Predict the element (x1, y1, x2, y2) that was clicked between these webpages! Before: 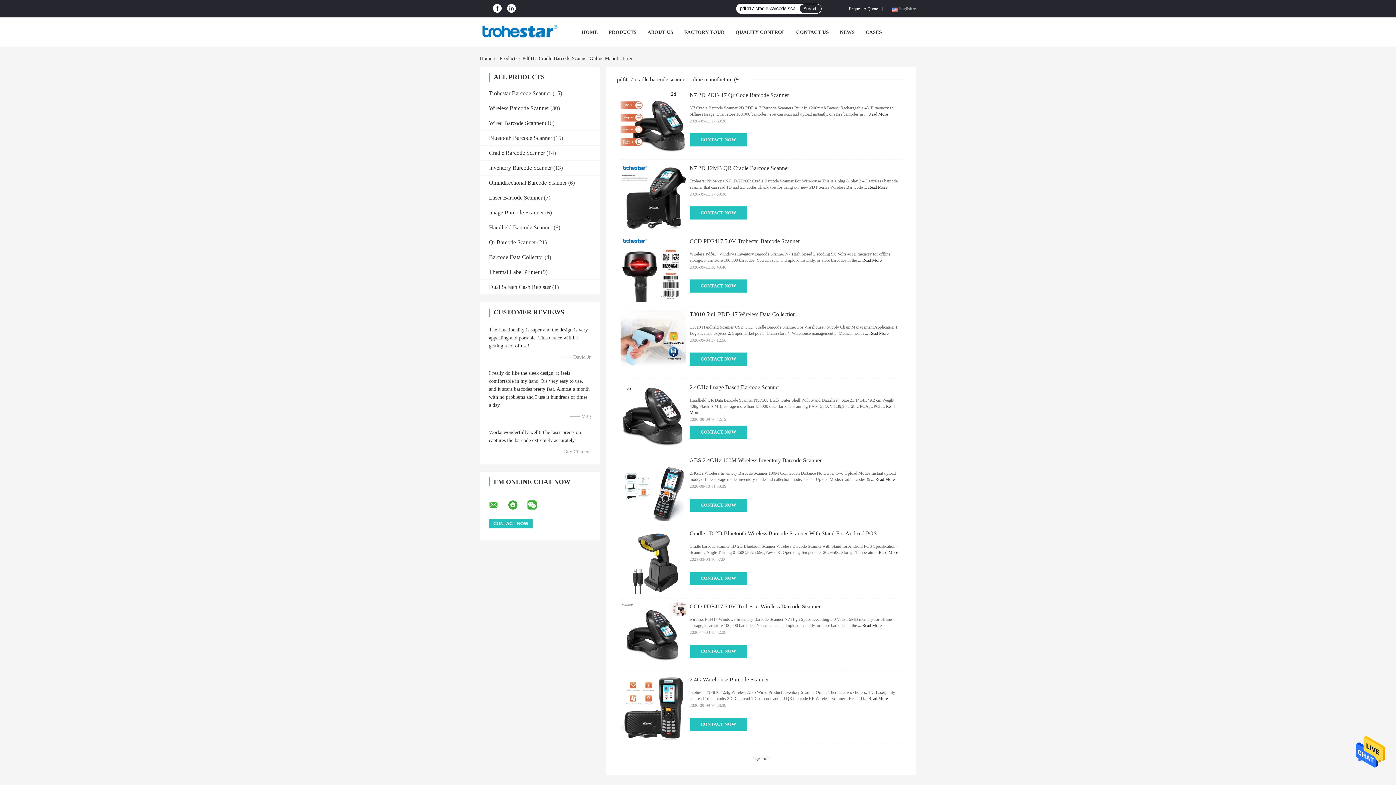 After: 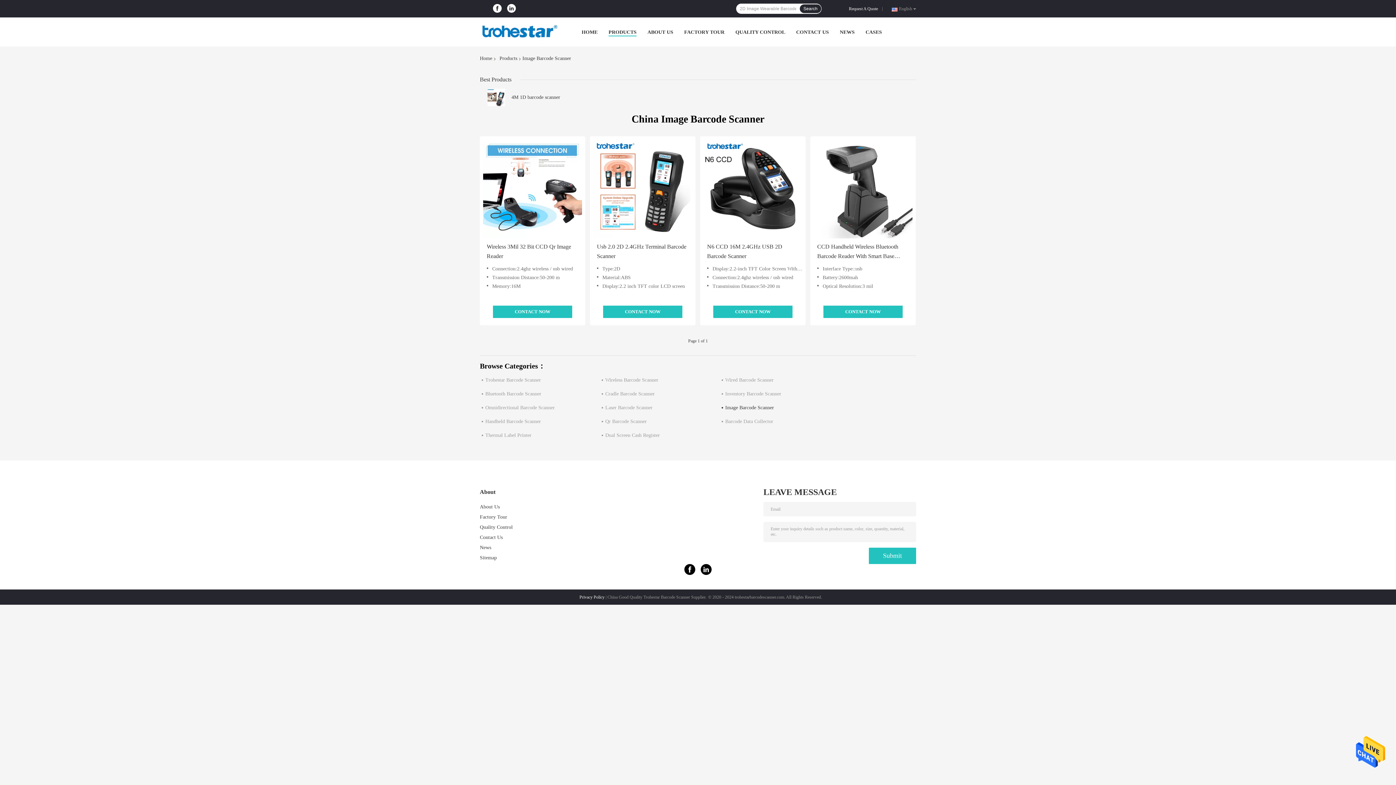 Action: bbox: (489, 209, 544, 215) label: Image Barcode Scanner